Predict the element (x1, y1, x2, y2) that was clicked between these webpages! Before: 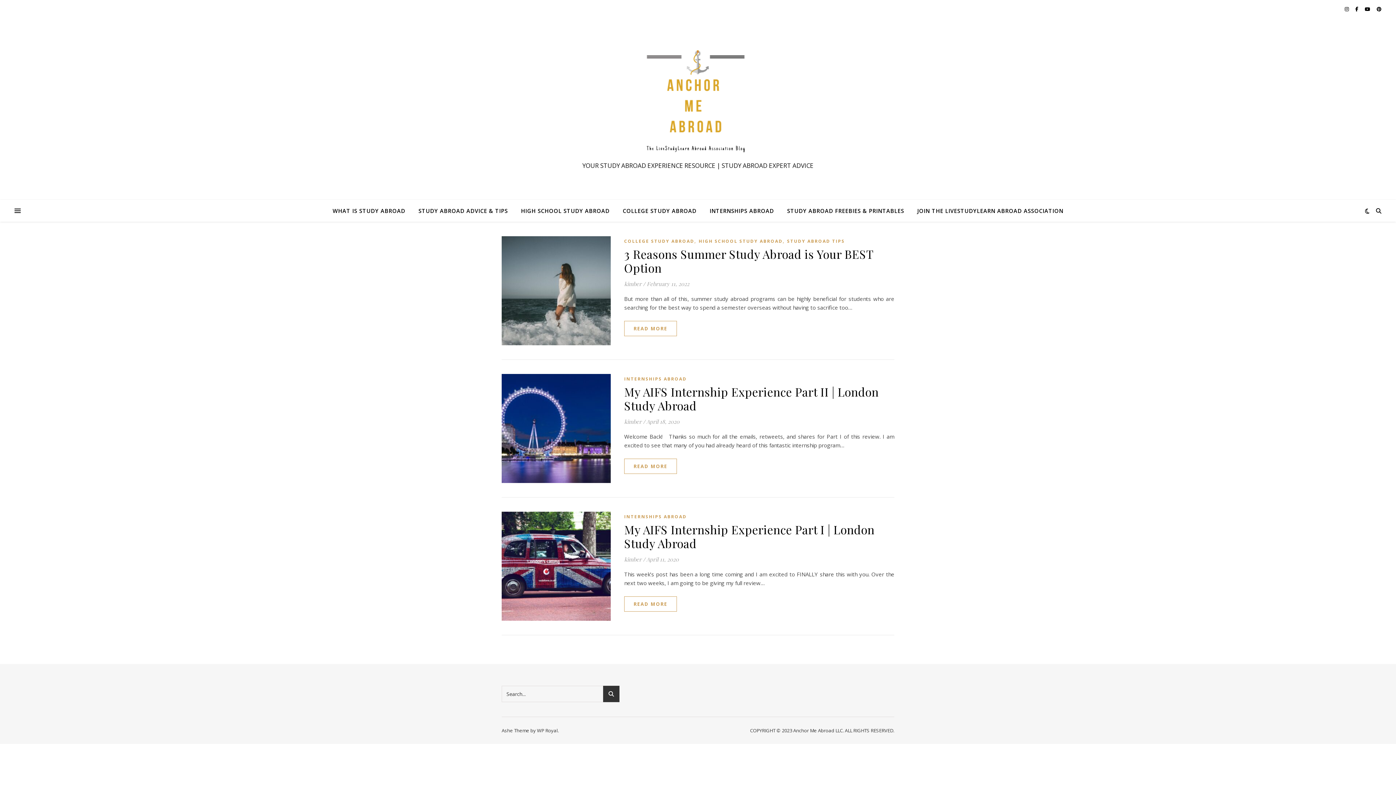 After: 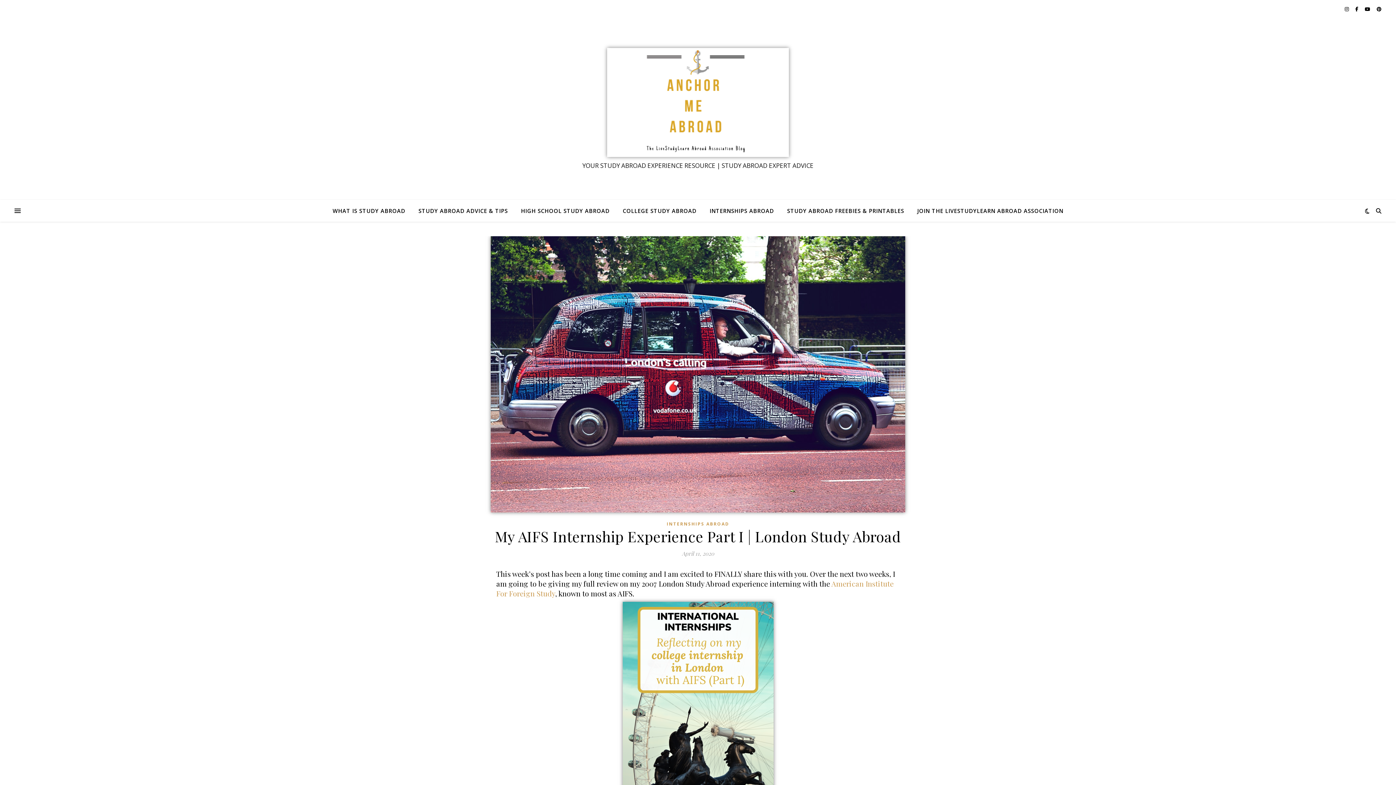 Action: bbox: (501, 512, 610, 621)